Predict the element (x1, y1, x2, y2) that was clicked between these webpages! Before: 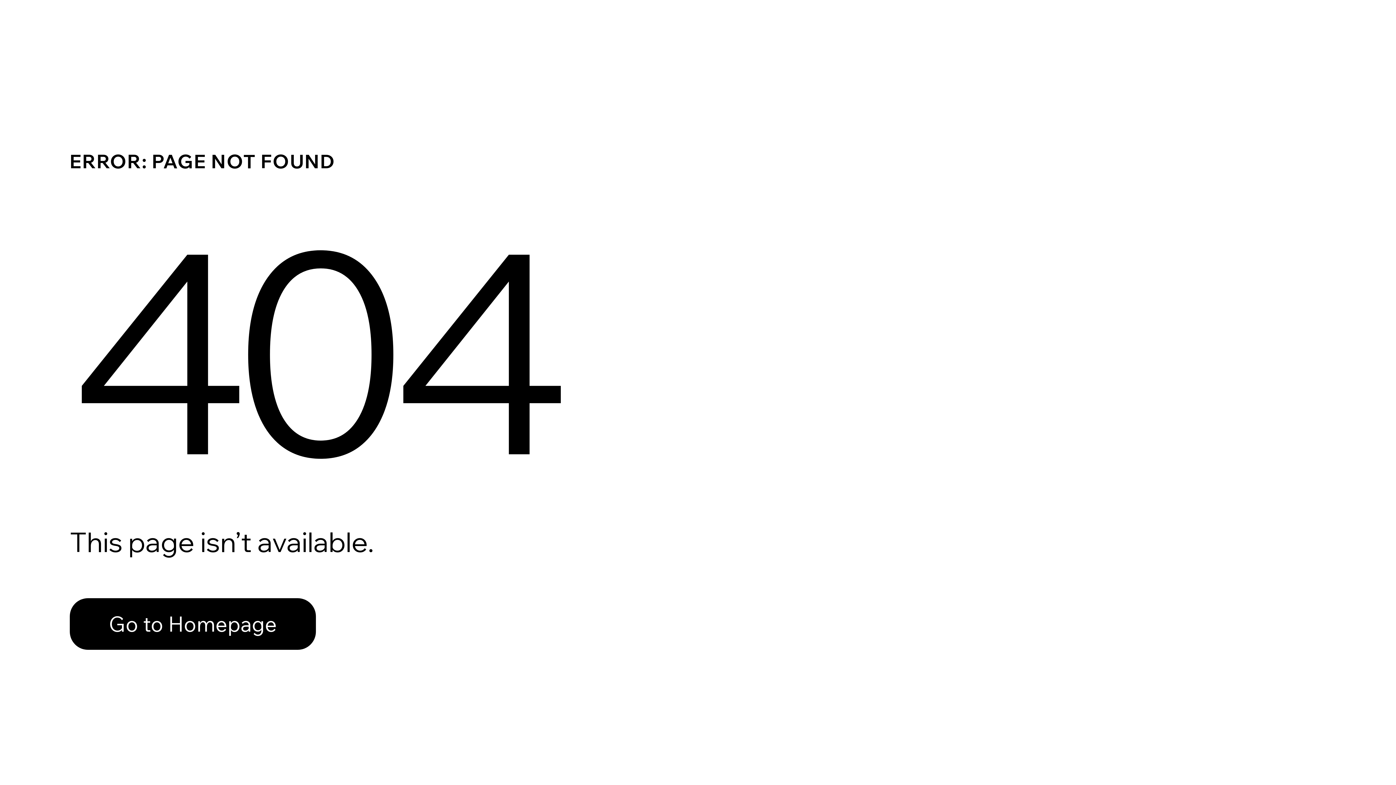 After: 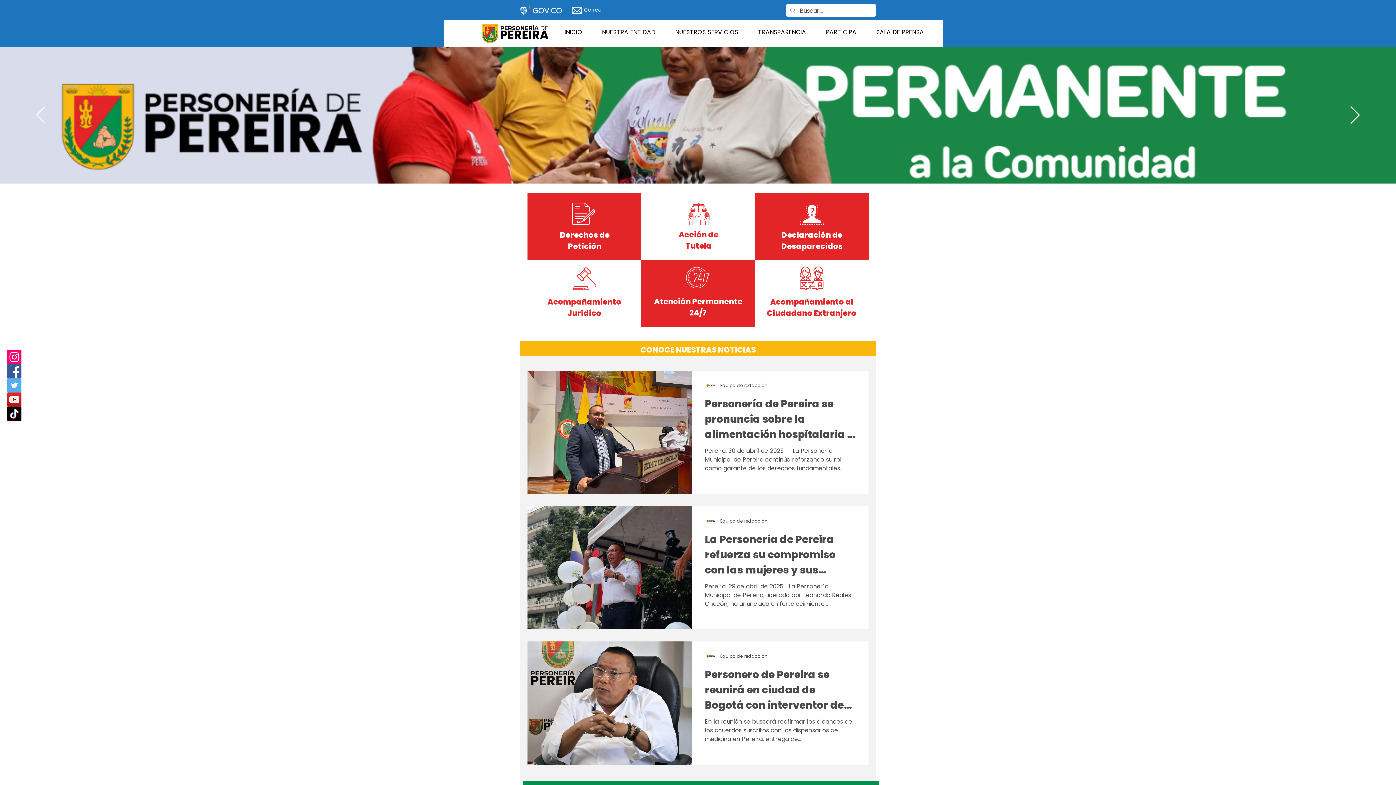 Action: bbox: (69, 598, 316, 650) label: Go to Homepage